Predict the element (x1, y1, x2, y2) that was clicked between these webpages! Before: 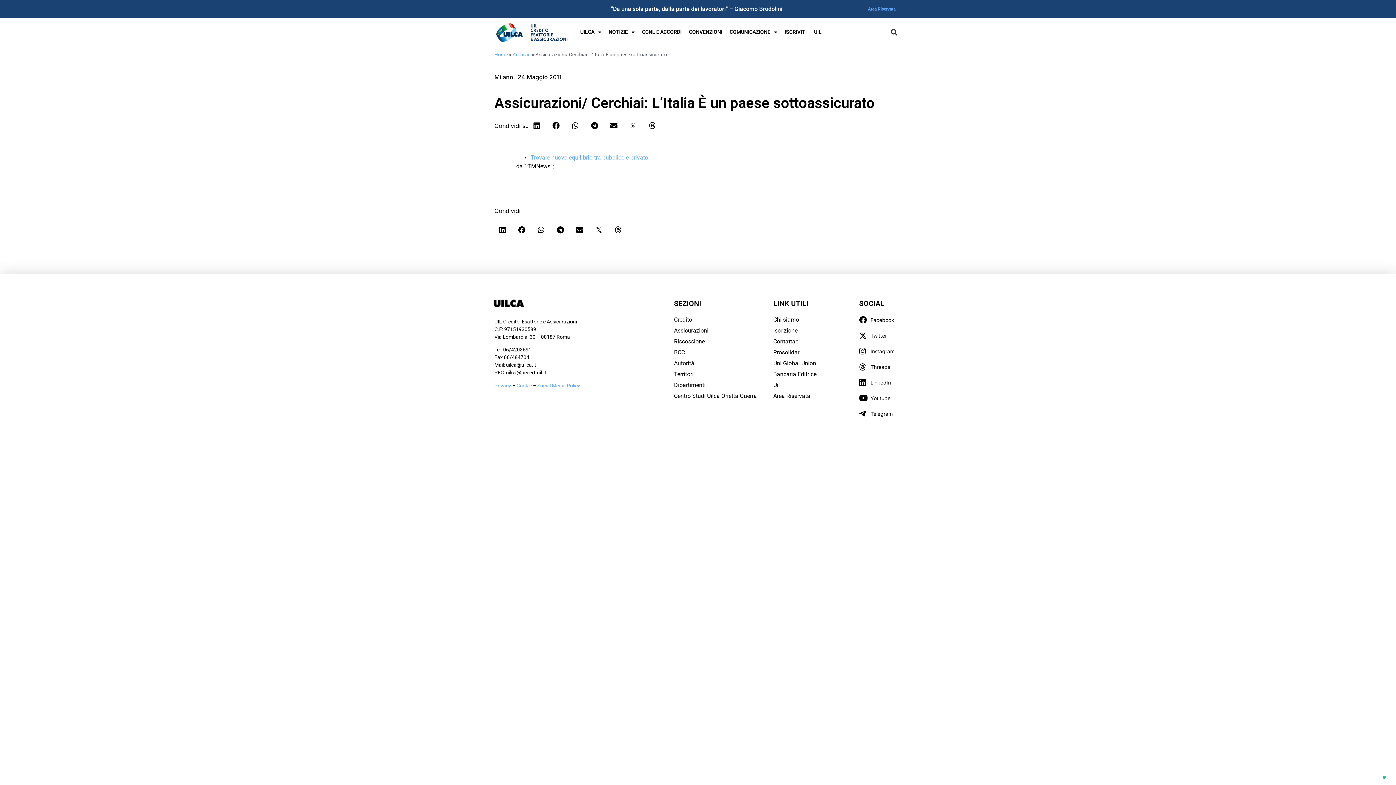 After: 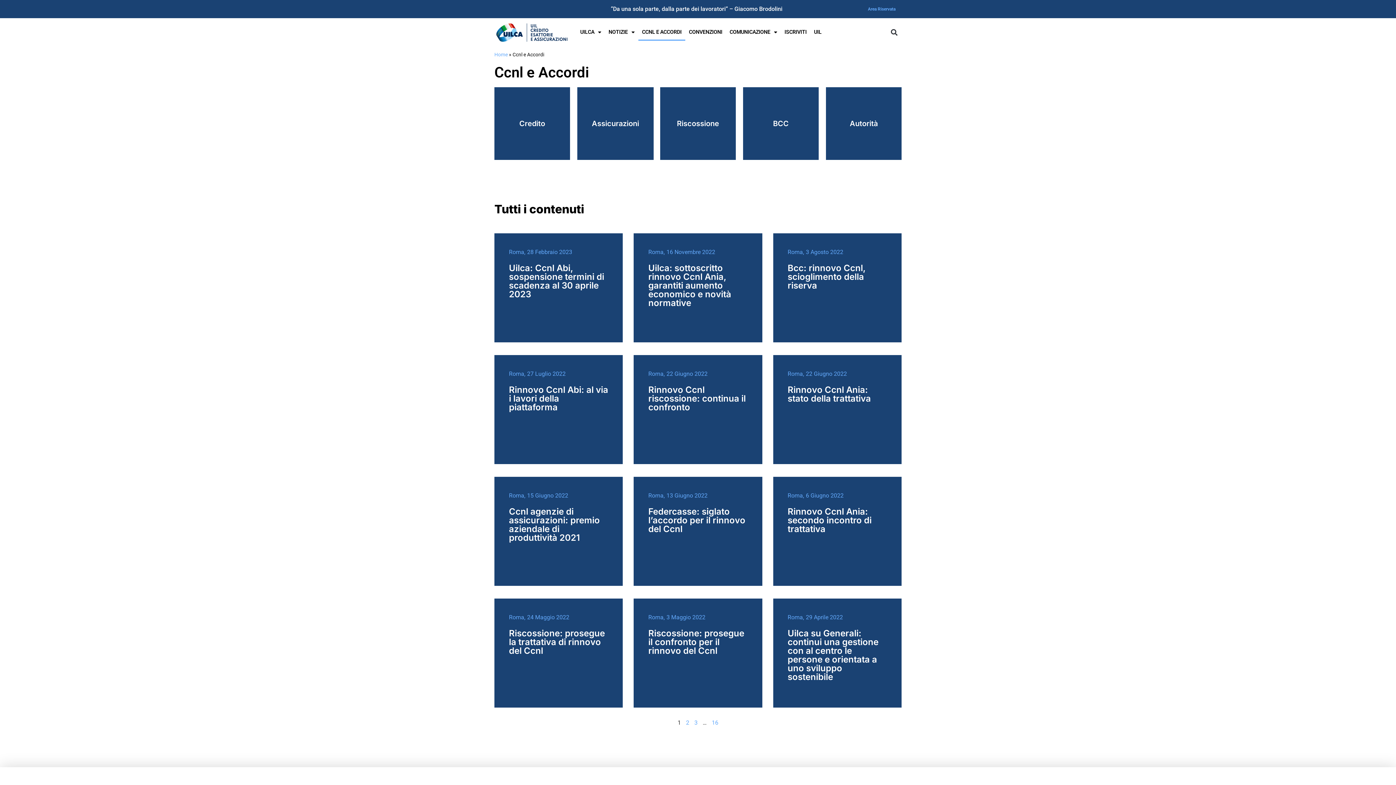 Action: bbox: (638, 24, 685, 40) label: CCNL E ACCORDI